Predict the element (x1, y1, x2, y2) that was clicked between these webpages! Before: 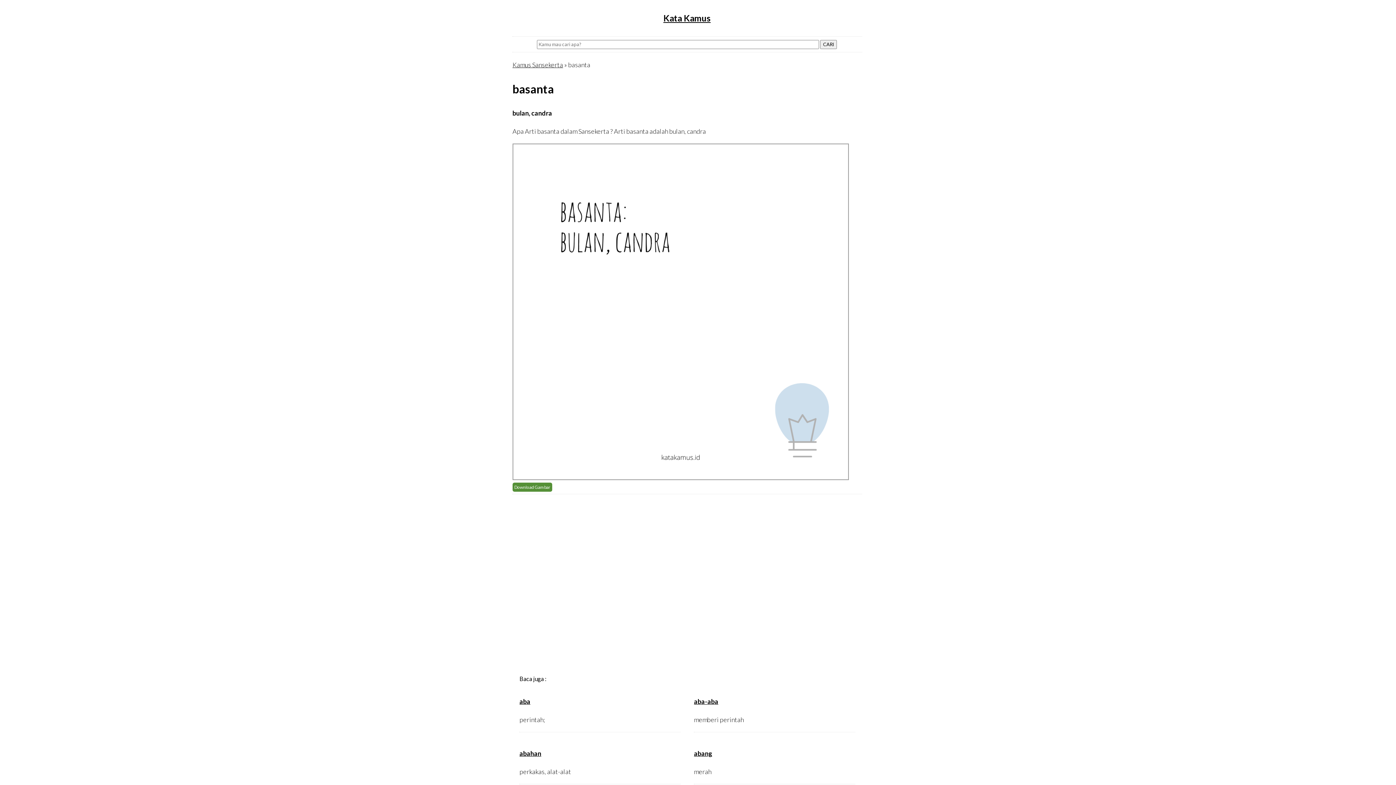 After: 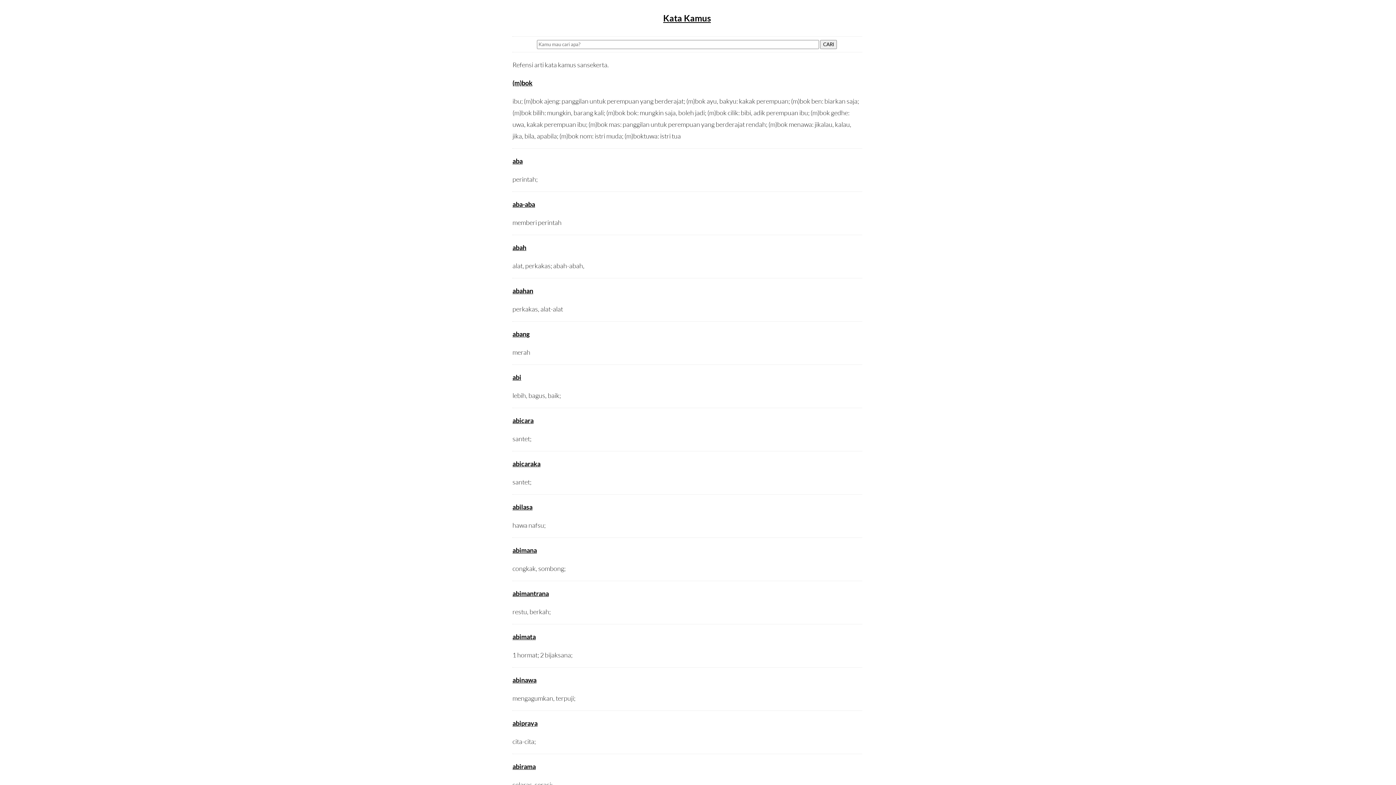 Action: label: Kamus Sansekerta bbox: (512, 60, 563, 68)